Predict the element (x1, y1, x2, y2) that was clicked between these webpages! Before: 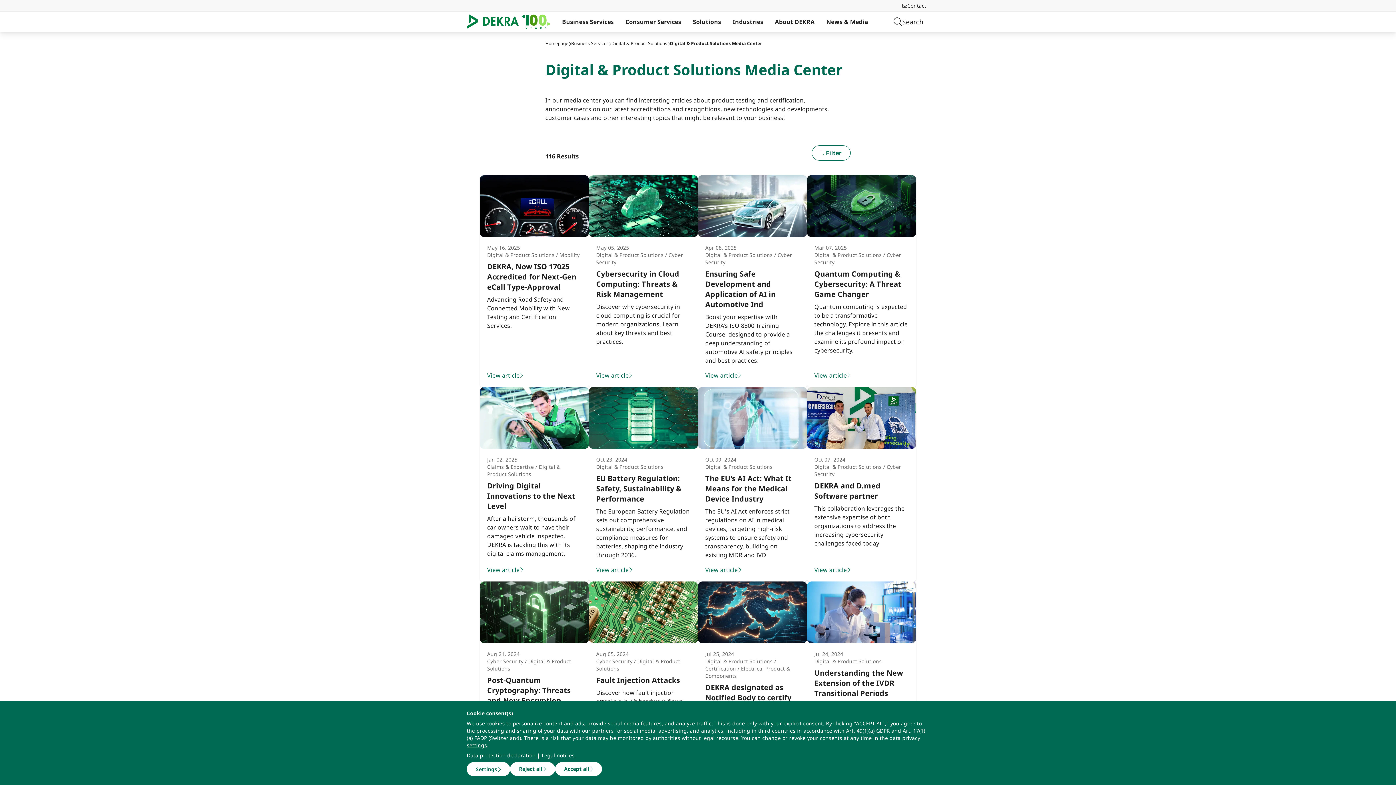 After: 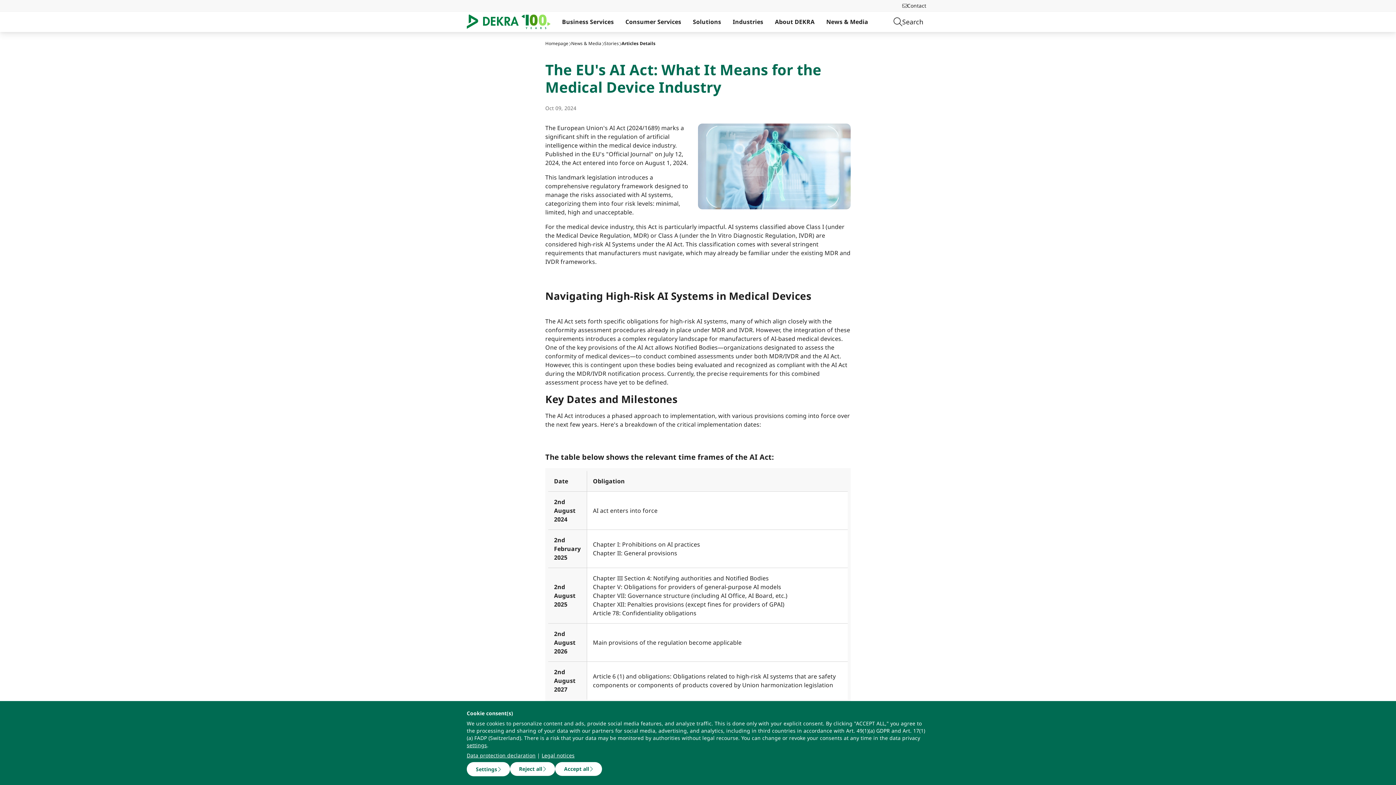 Action: bbox: (698, 387, 807, 580) label: Oct 09, 2024
Digital & Product Solutions
The EU's AI Act: What It Means for the Medical Device Industry
The EU's AI Act enforces strict regulations on AI in medical devices, targeting high-risk systems to ensure safety and transparency, building on existing MDR and IVD
View article